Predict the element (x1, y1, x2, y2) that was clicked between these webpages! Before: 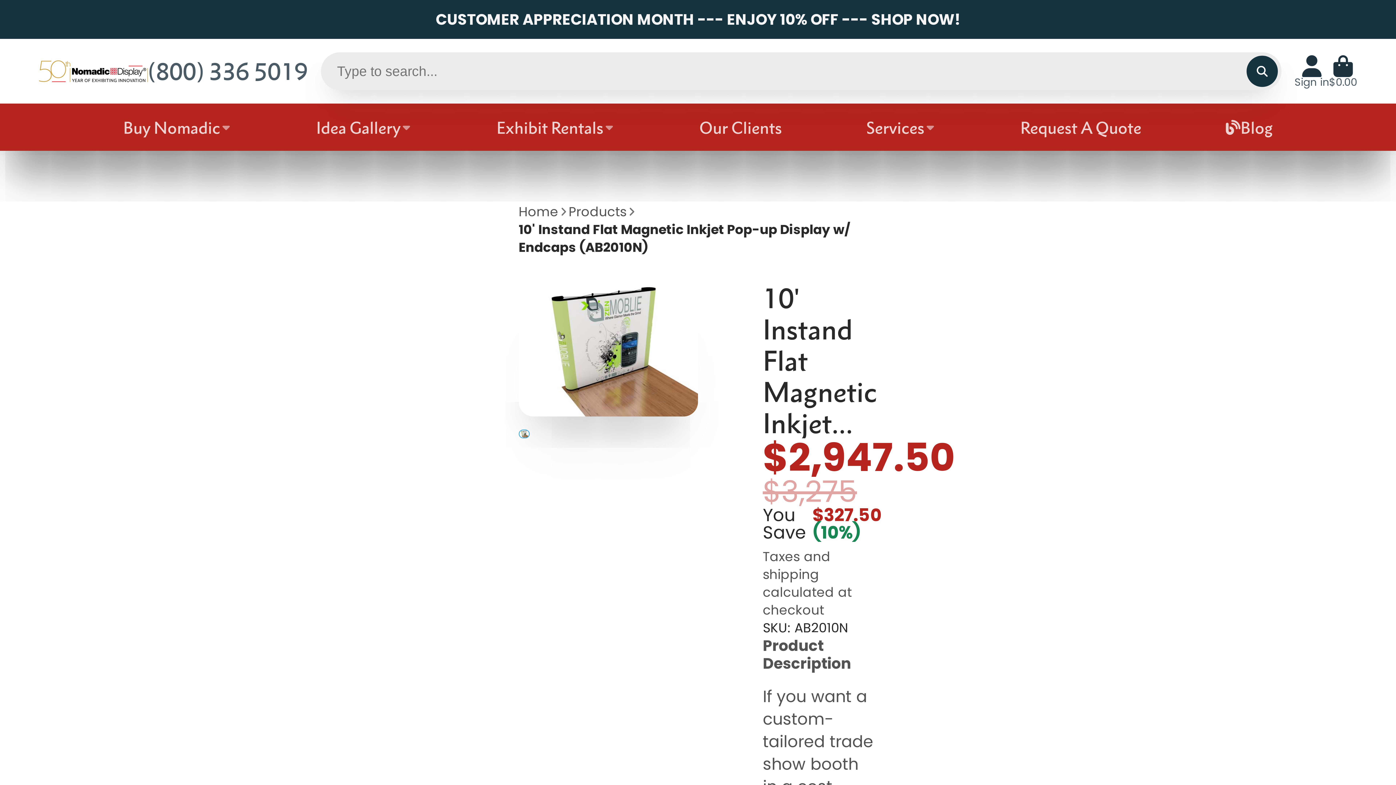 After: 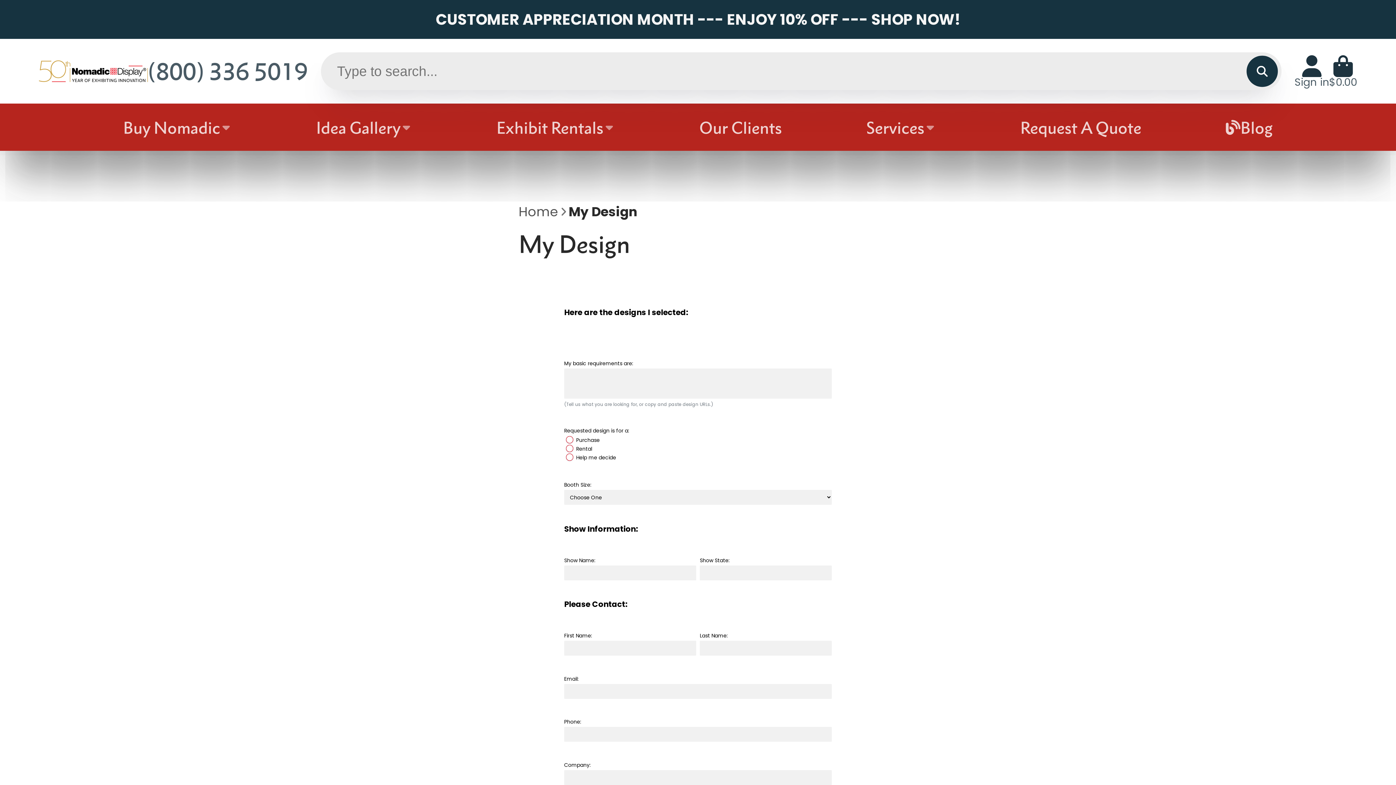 Action: bbox: (1020, 103, 1141, 151) label: Request A Quote